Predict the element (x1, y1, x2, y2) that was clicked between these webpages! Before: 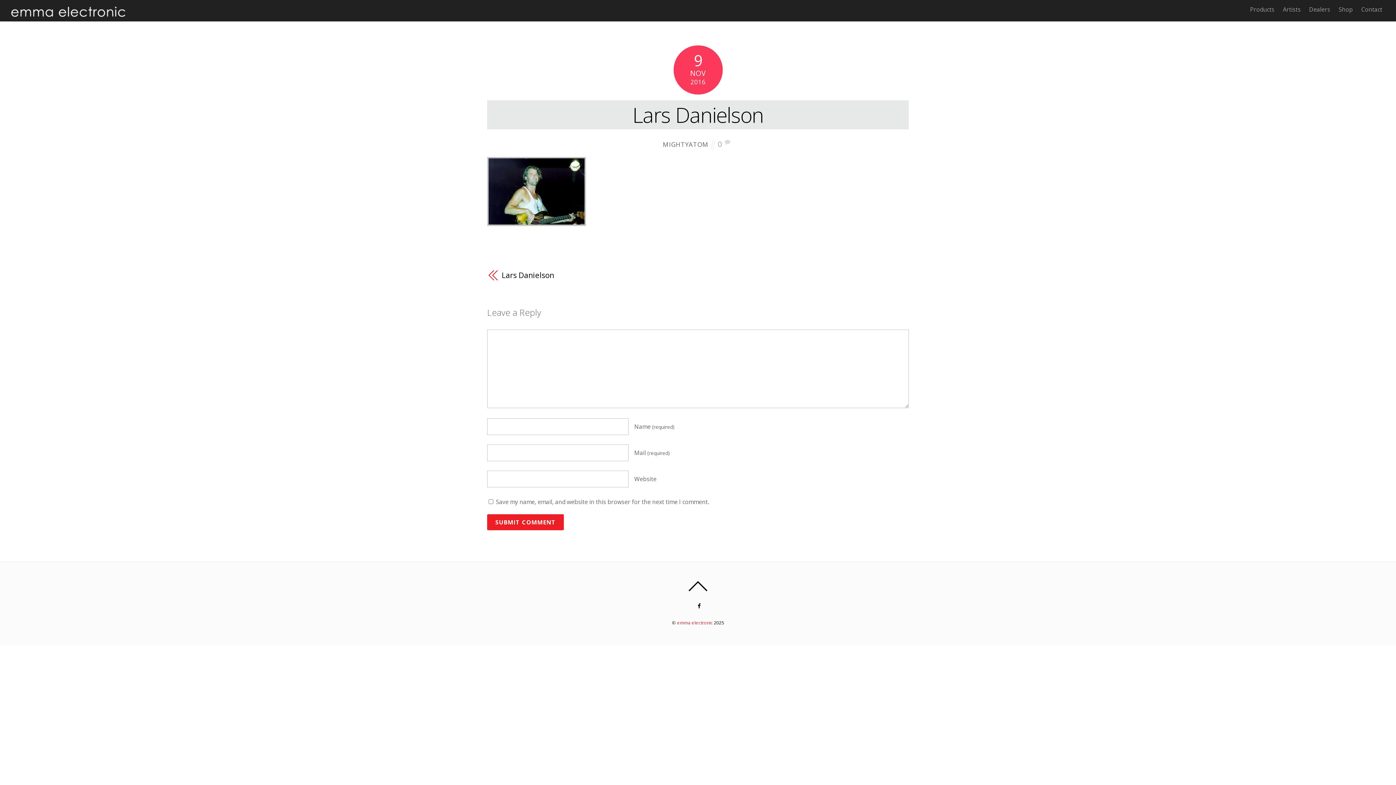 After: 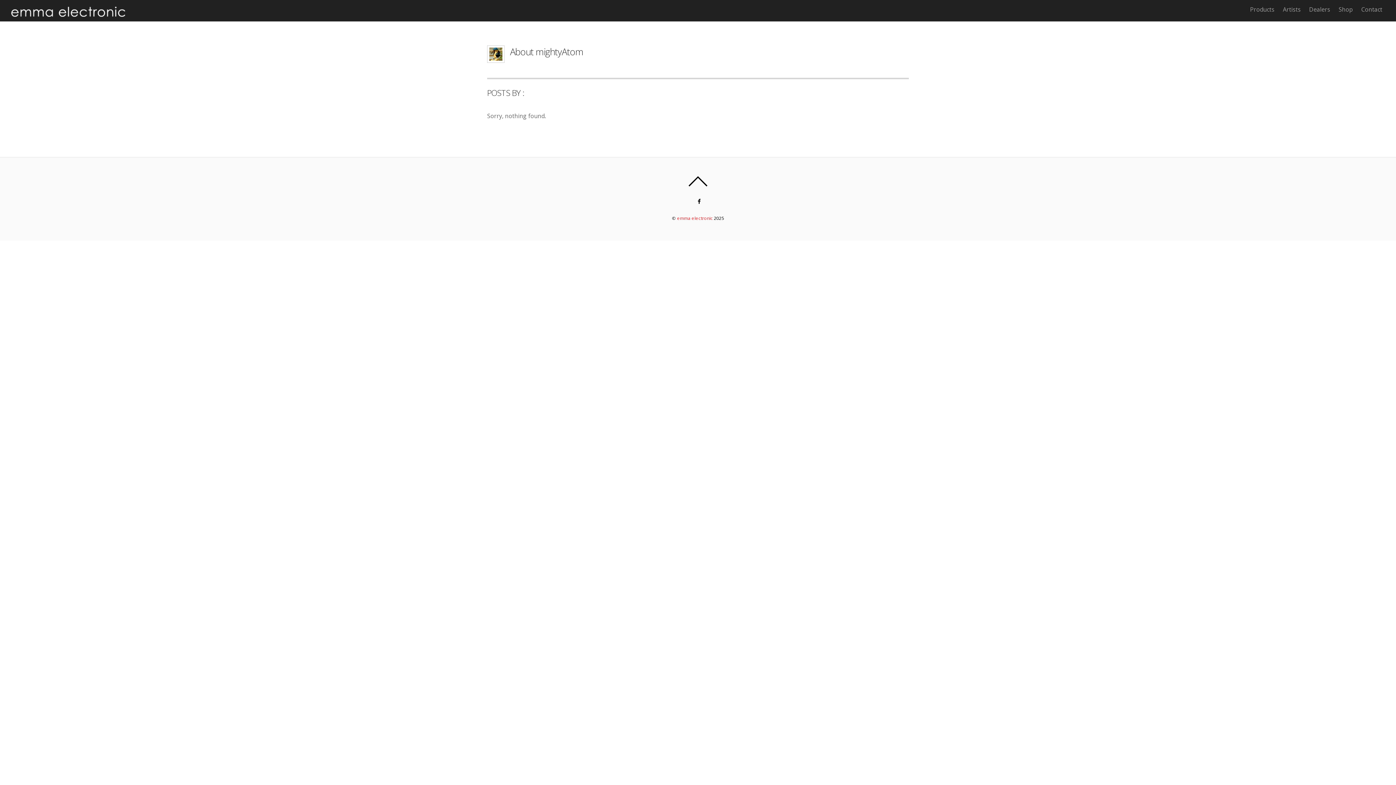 Action: bbox: (663, 140, 708, 148) label: MIGHTYATOM